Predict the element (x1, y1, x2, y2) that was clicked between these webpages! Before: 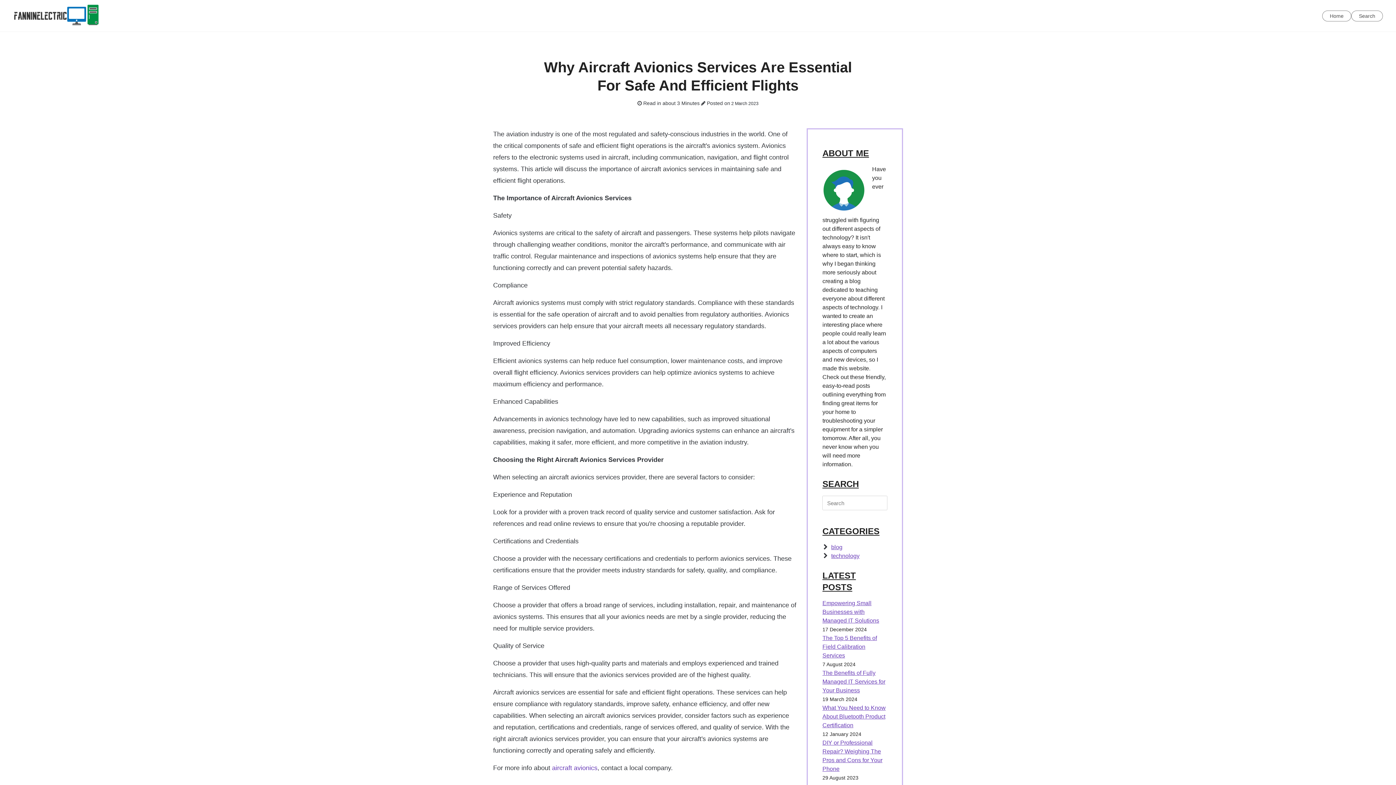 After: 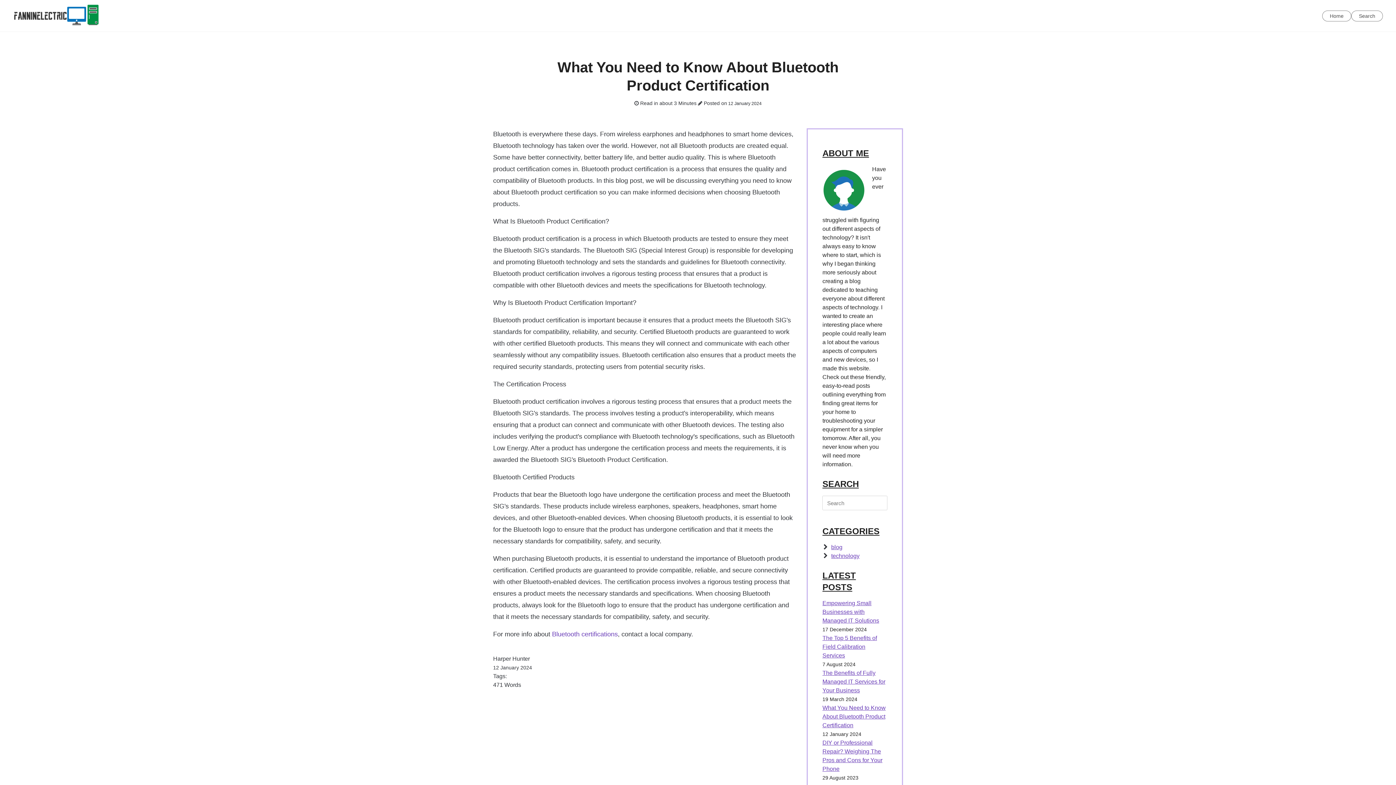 Action: bbox: (822, 705, 885, 728) label: What You Need to Know About Bluetooth Product Certification